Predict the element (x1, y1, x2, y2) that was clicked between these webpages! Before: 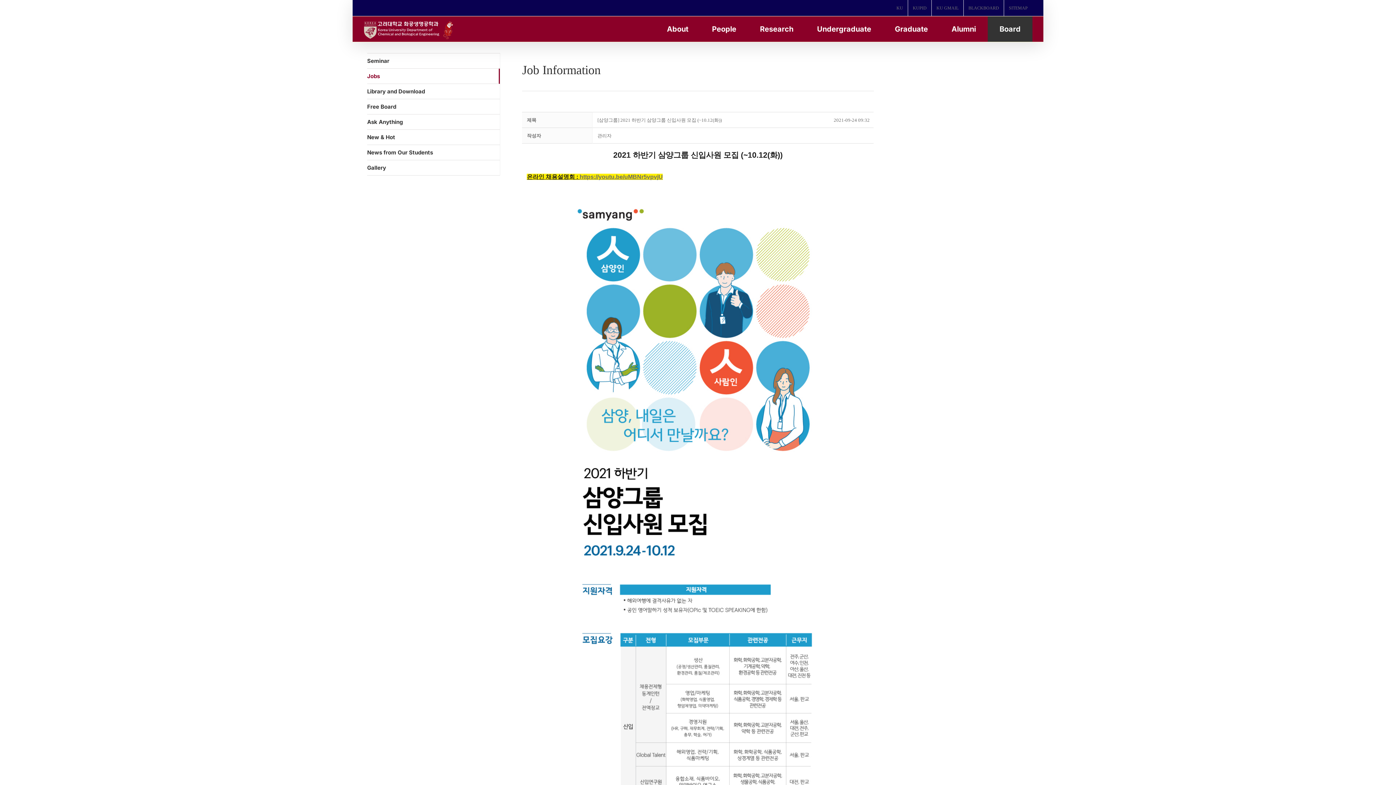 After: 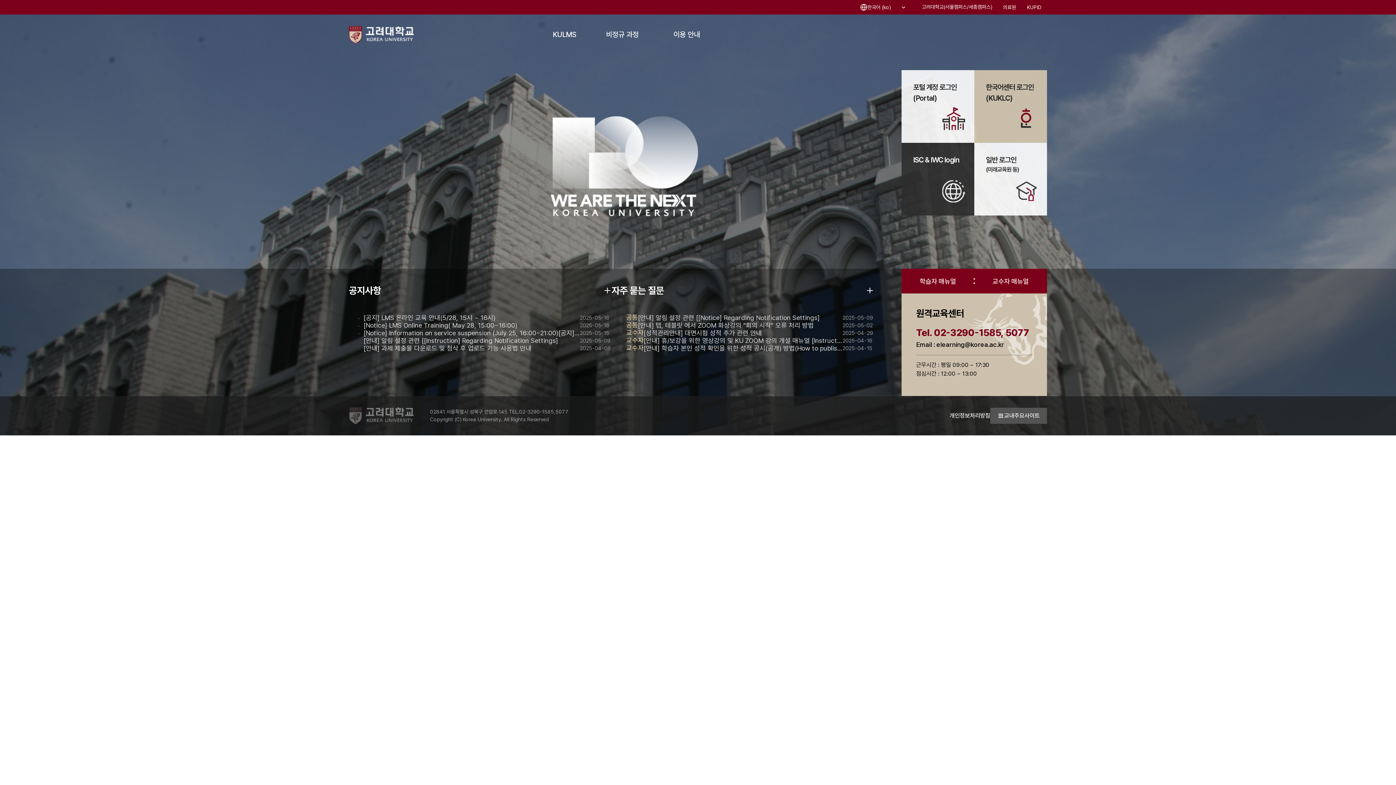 Action: label: BLACKBOARD bbox: (964, 0, 1004, 16)